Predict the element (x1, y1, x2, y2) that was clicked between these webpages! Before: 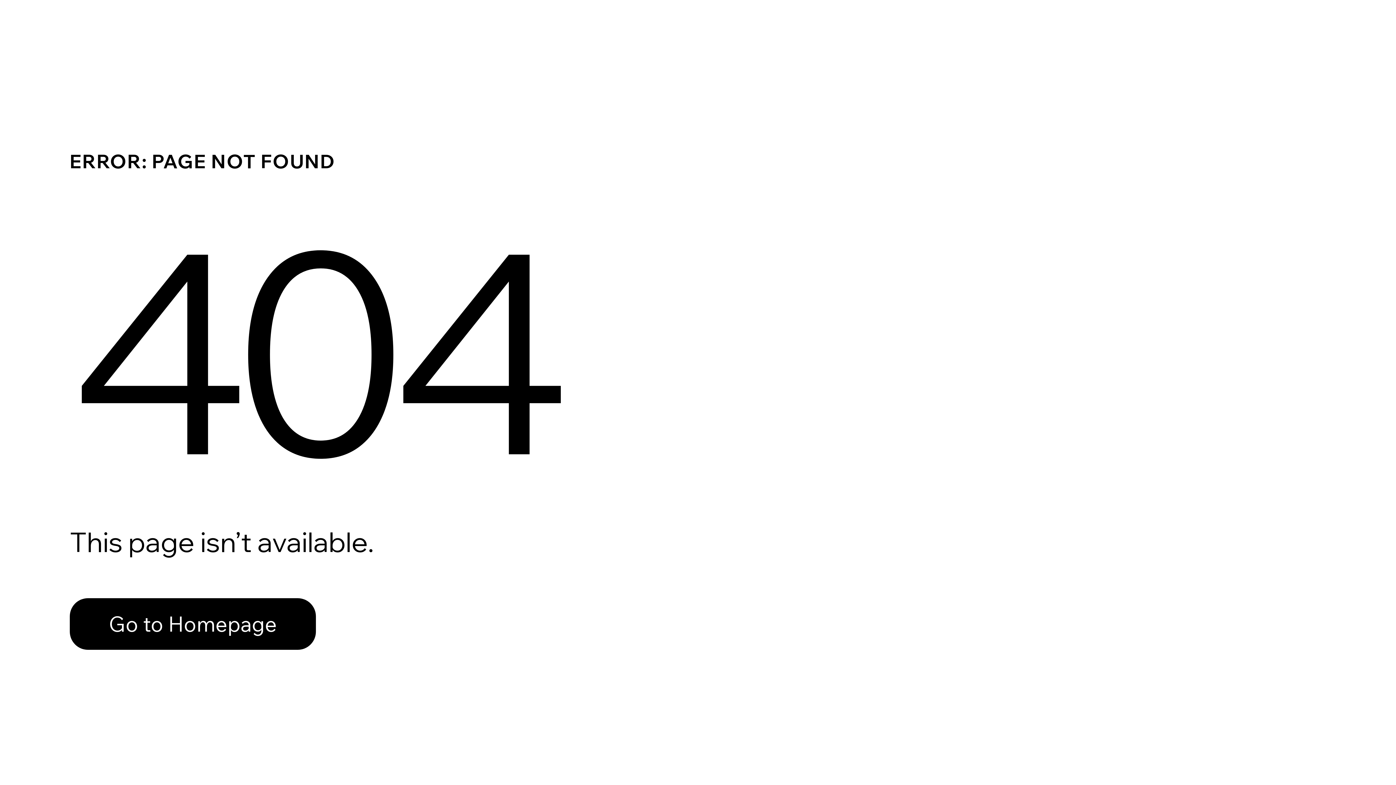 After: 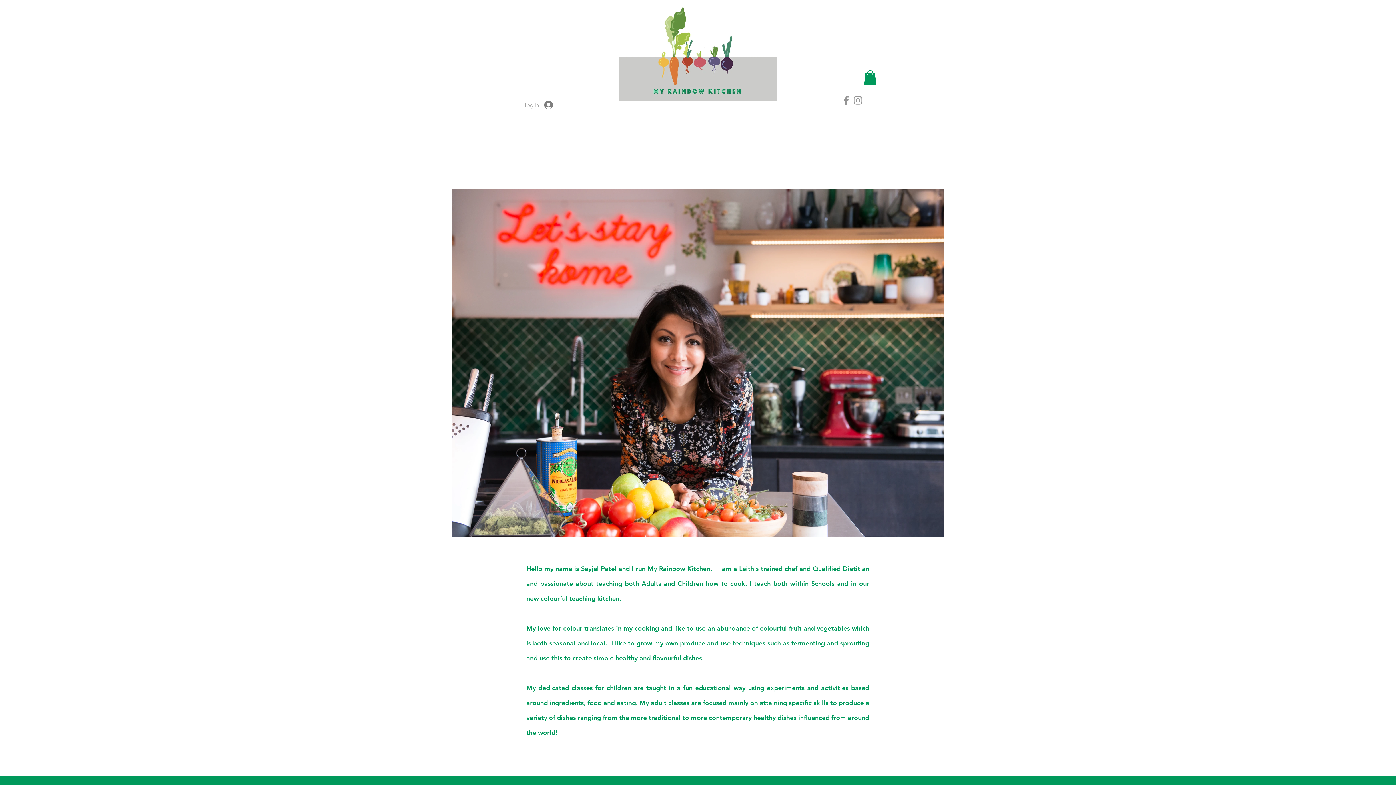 Action: label: Go to Homepage bbox: (69, 582, 768, 659)